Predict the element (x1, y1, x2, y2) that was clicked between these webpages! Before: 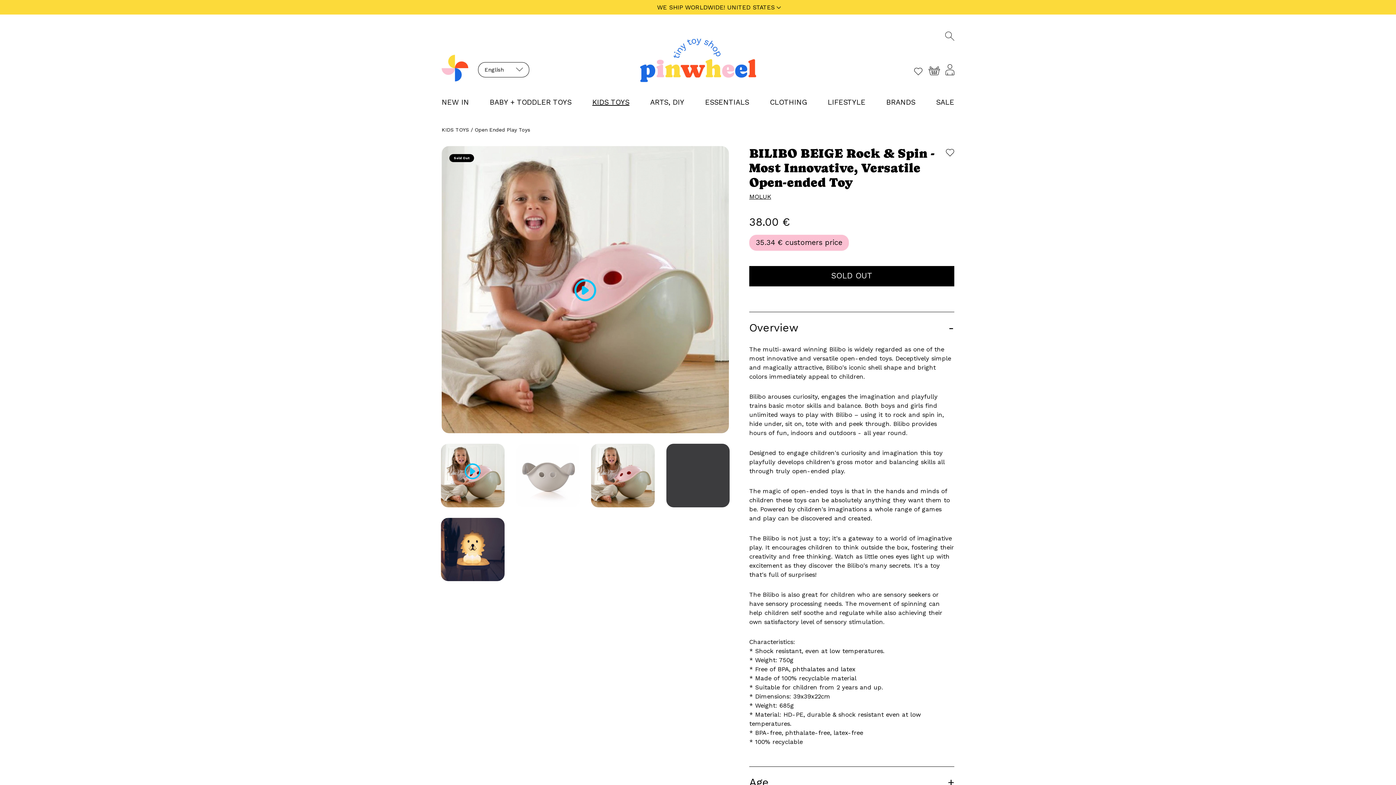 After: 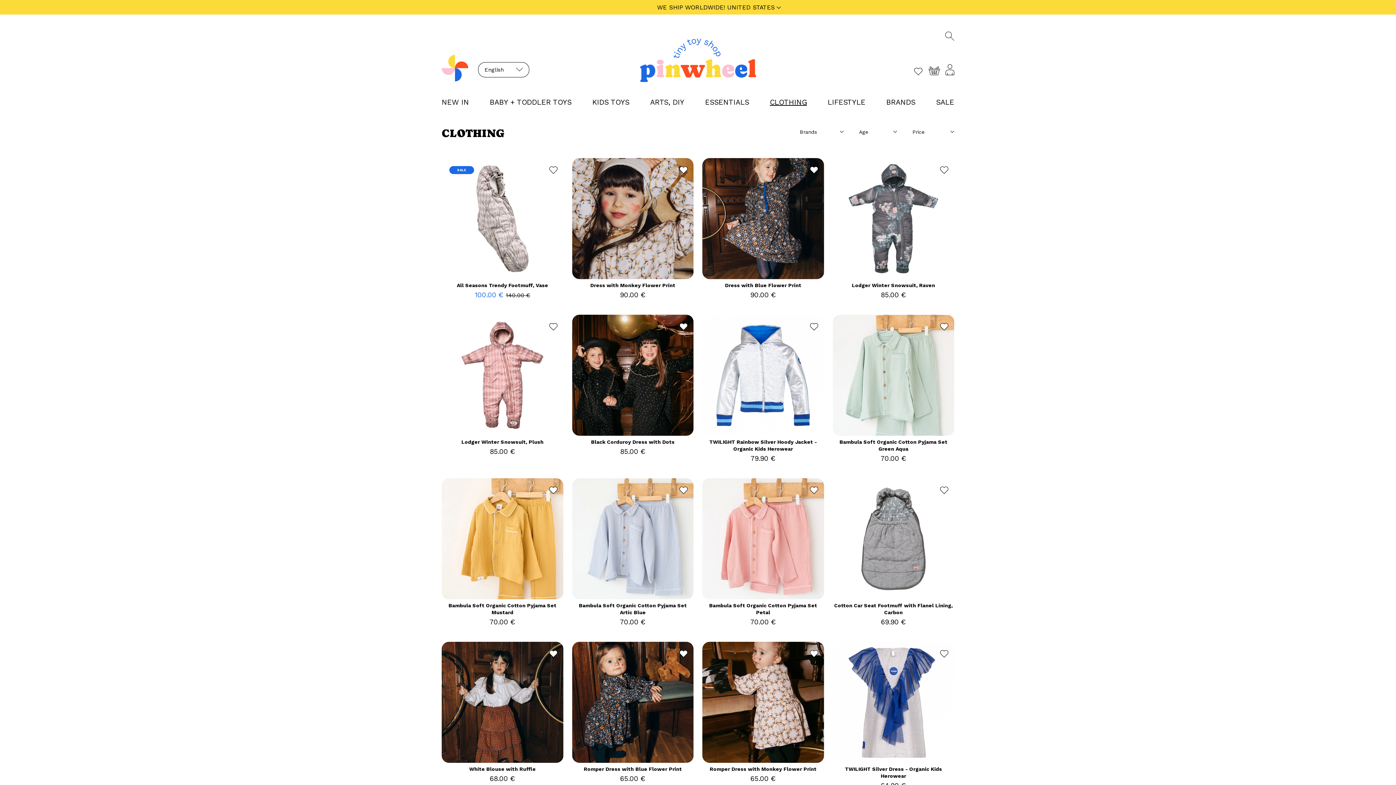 Action: bbox: (770, 97, 807, 106) label: CLOTHING